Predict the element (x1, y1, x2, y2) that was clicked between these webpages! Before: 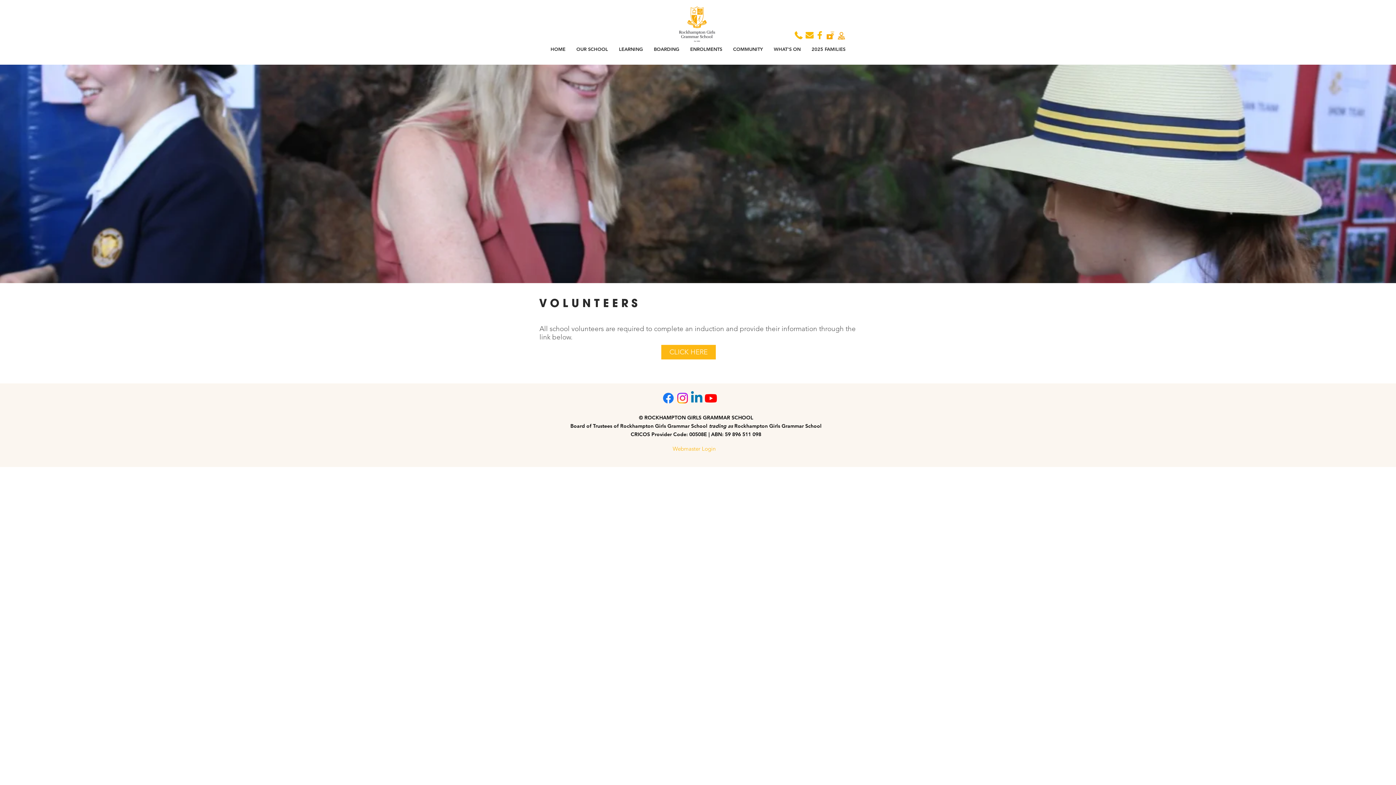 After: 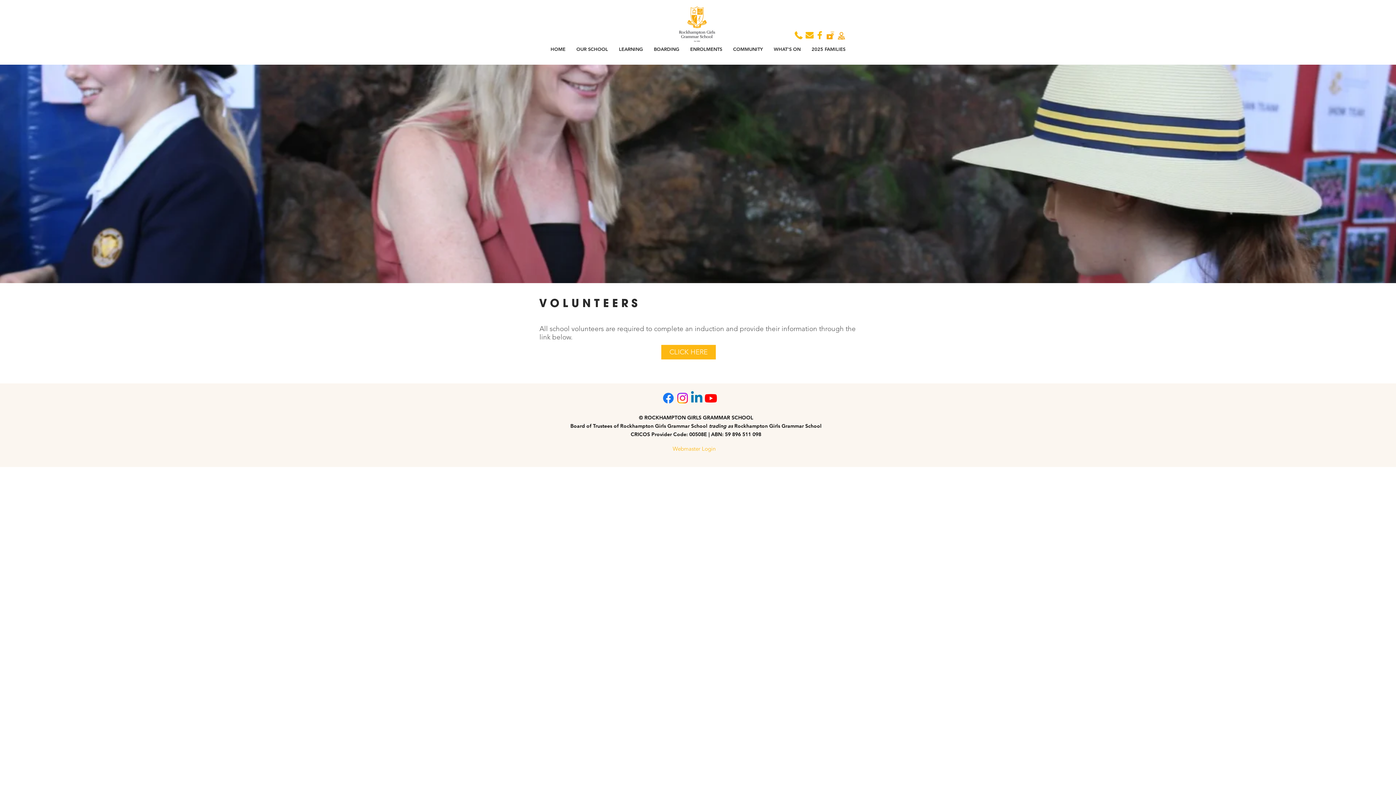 Action: bbox: (805, 31, 813, 39)